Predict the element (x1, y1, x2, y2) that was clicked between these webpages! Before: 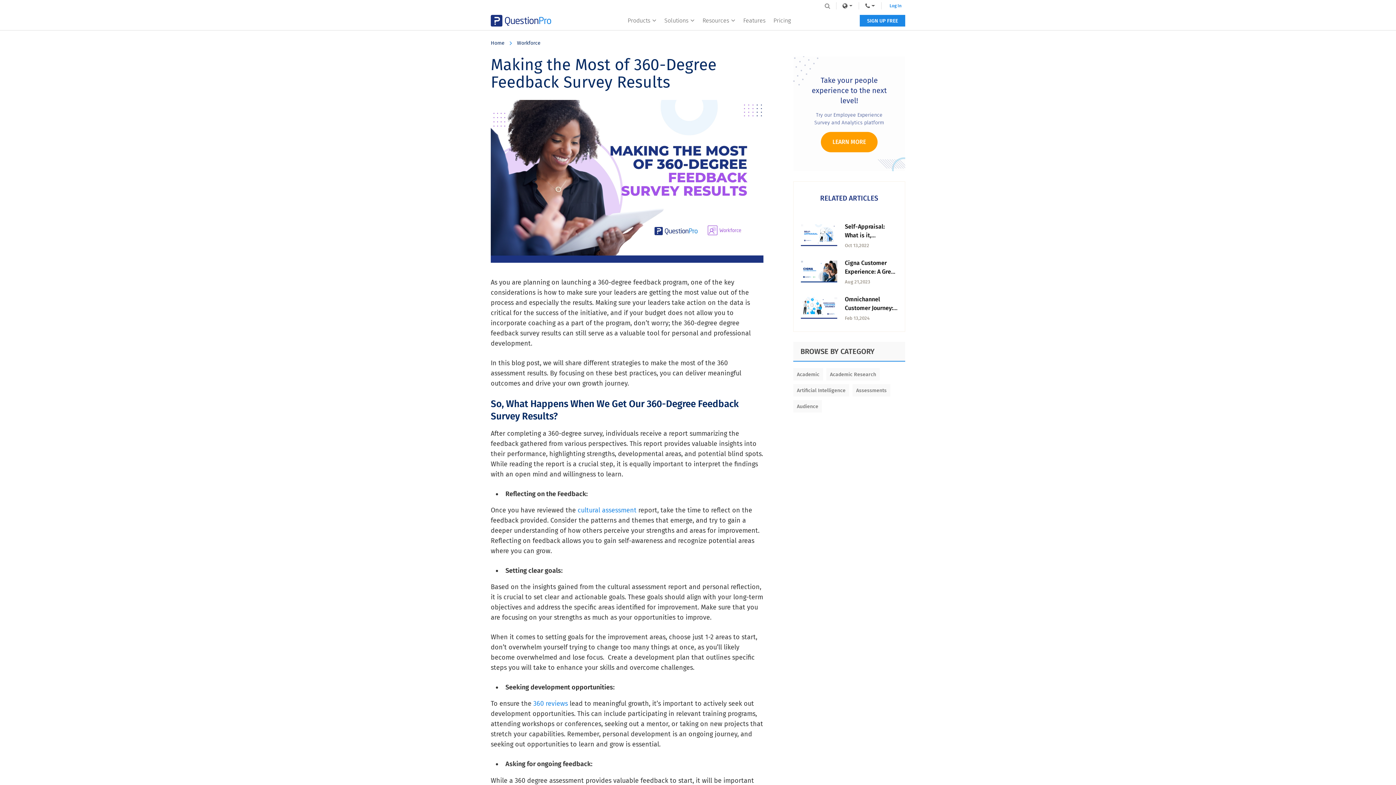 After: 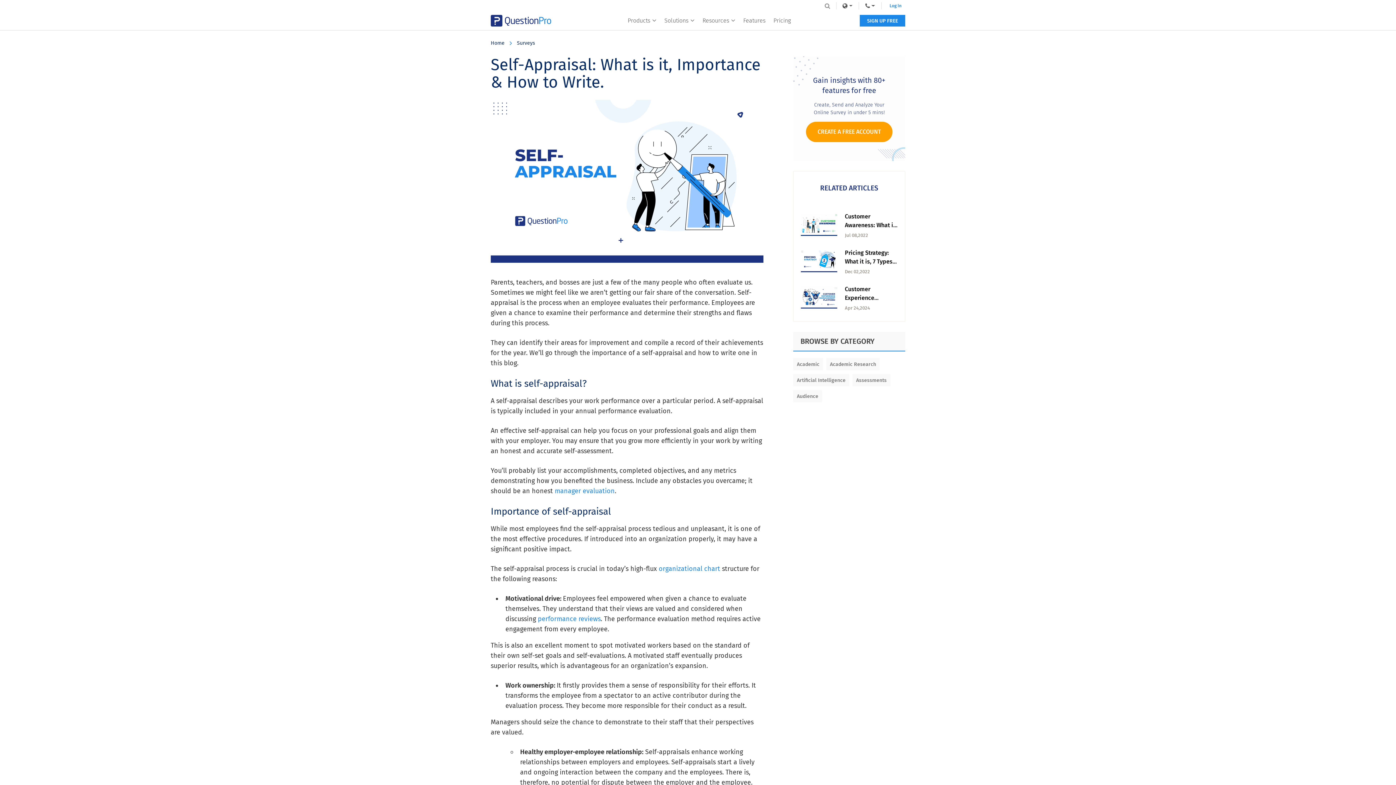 Action: bbox: (801, 224, 837, 246)